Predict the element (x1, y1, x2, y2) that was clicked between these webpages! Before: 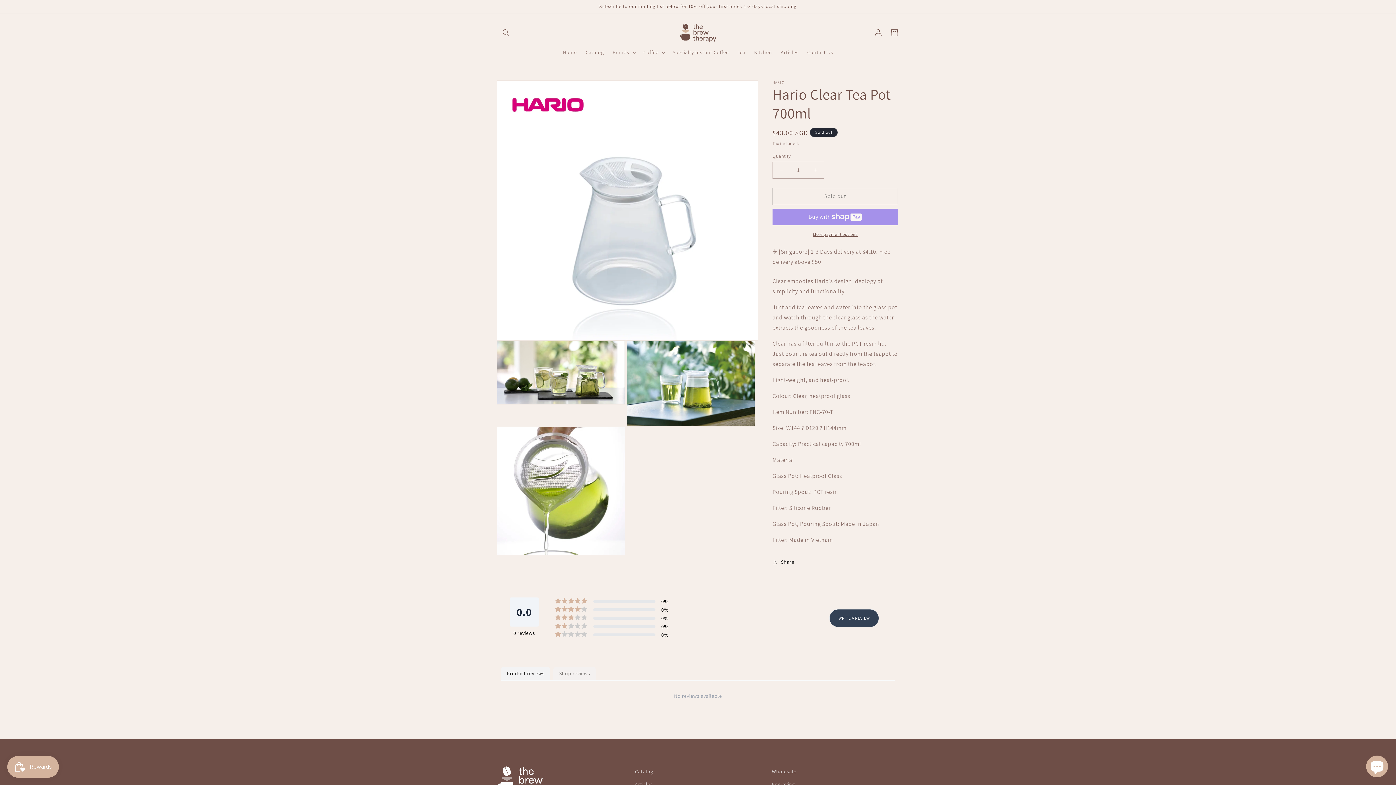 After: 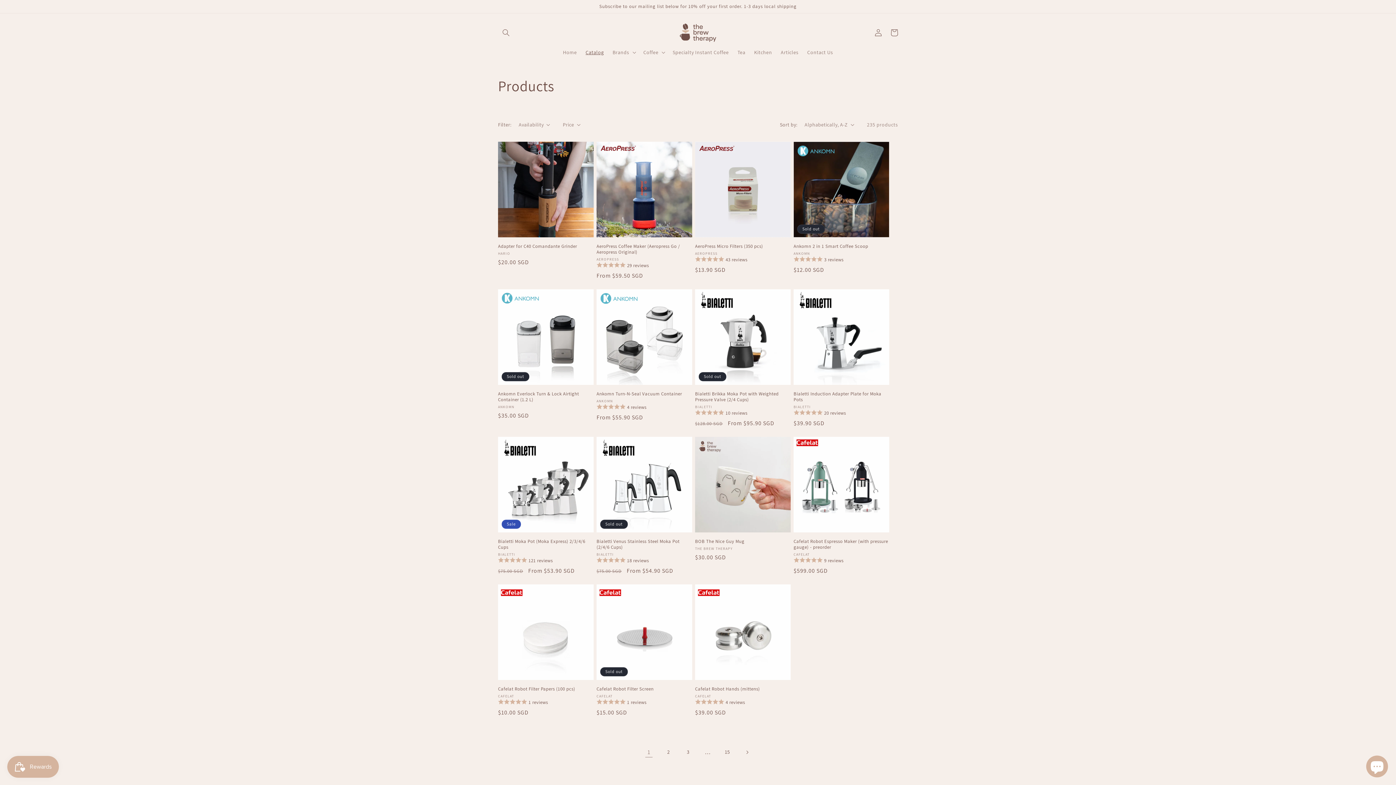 Action: label: Catalog bbox: (581, 44, 608, 59)